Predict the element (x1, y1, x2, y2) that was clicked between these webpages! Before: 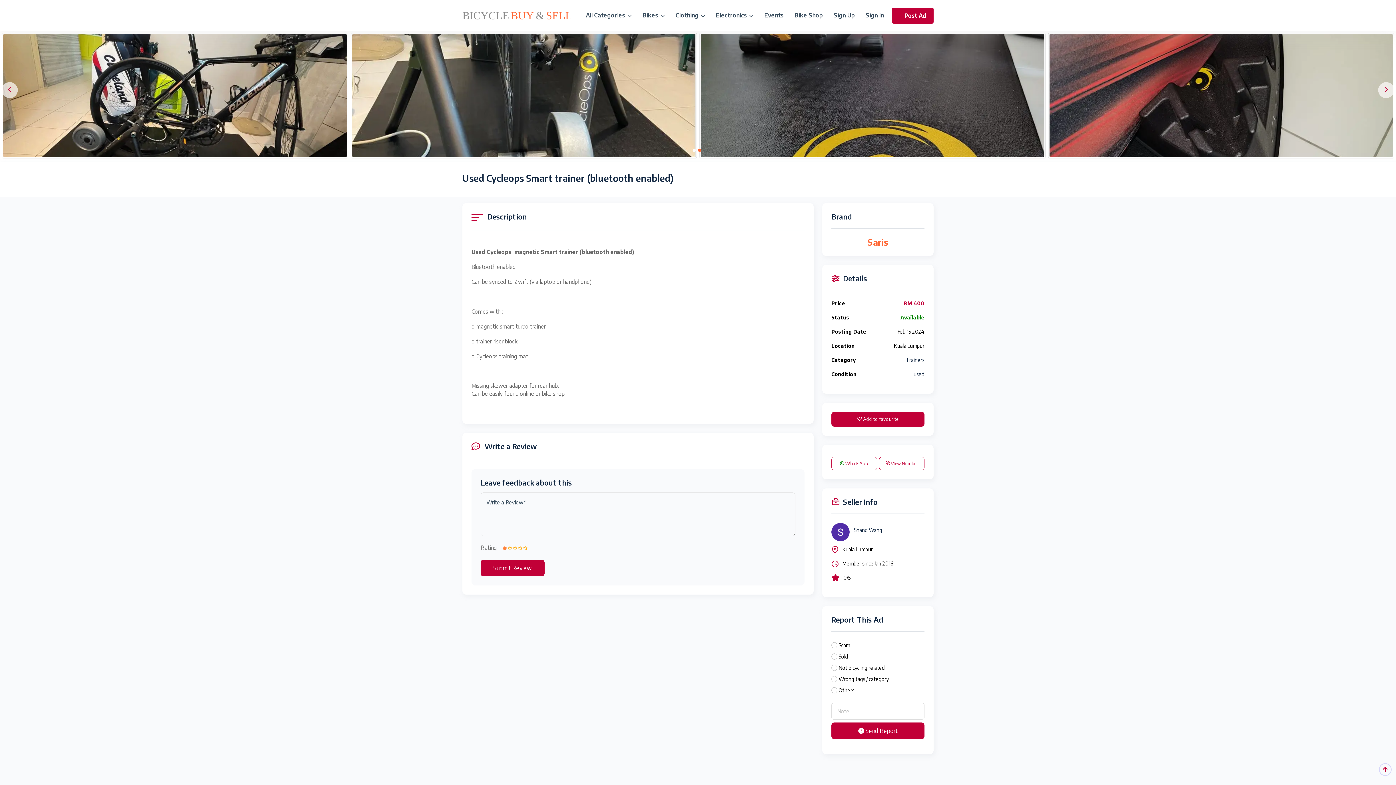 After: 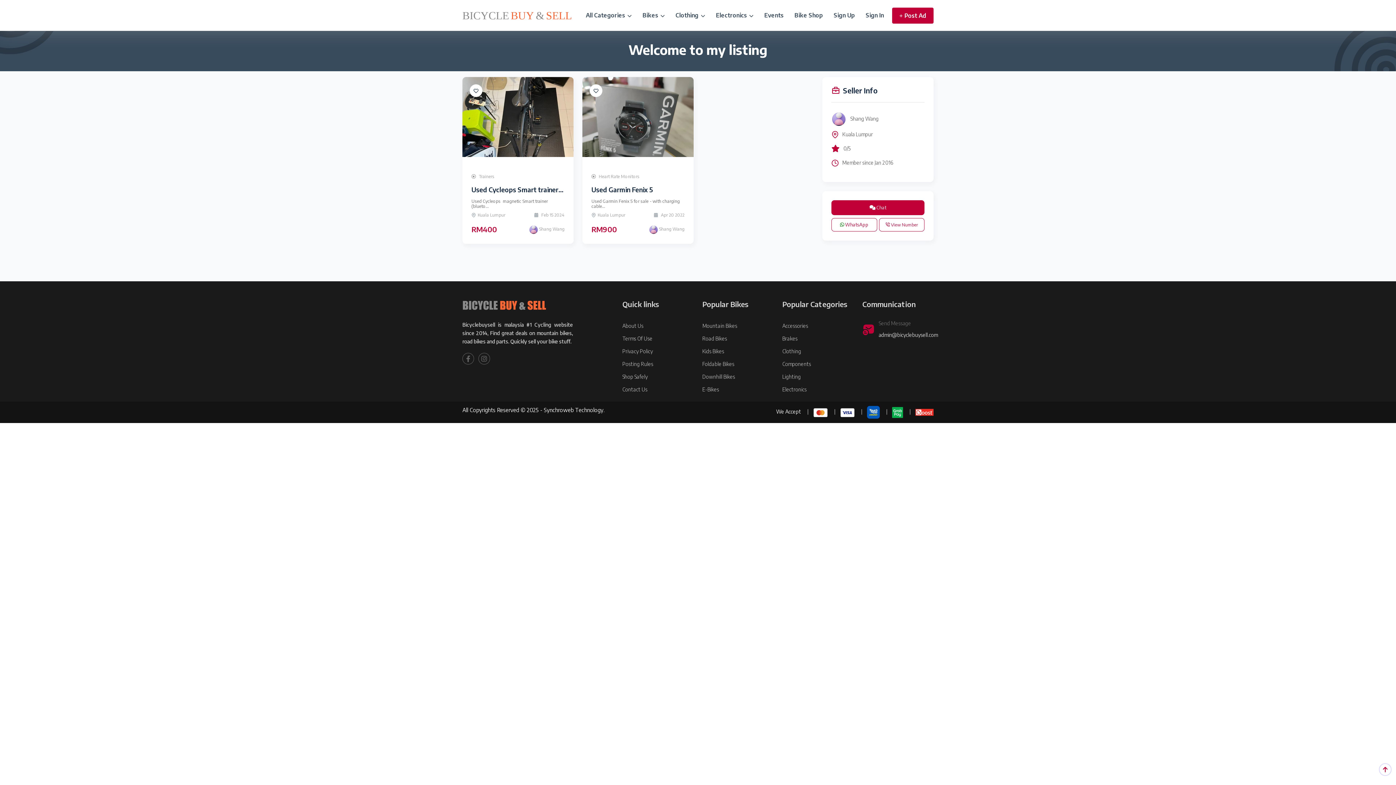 Action: bbox: (831, 523, 849, 541)